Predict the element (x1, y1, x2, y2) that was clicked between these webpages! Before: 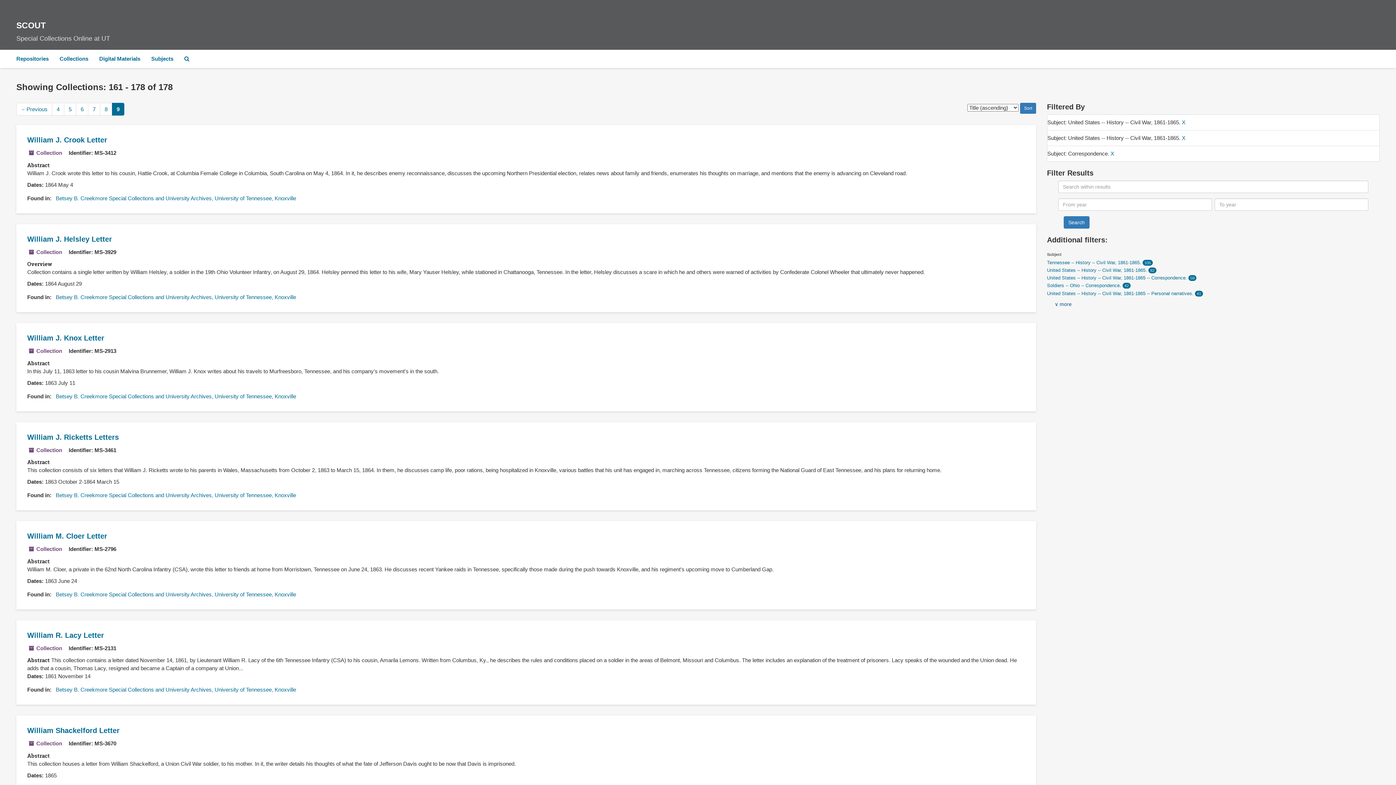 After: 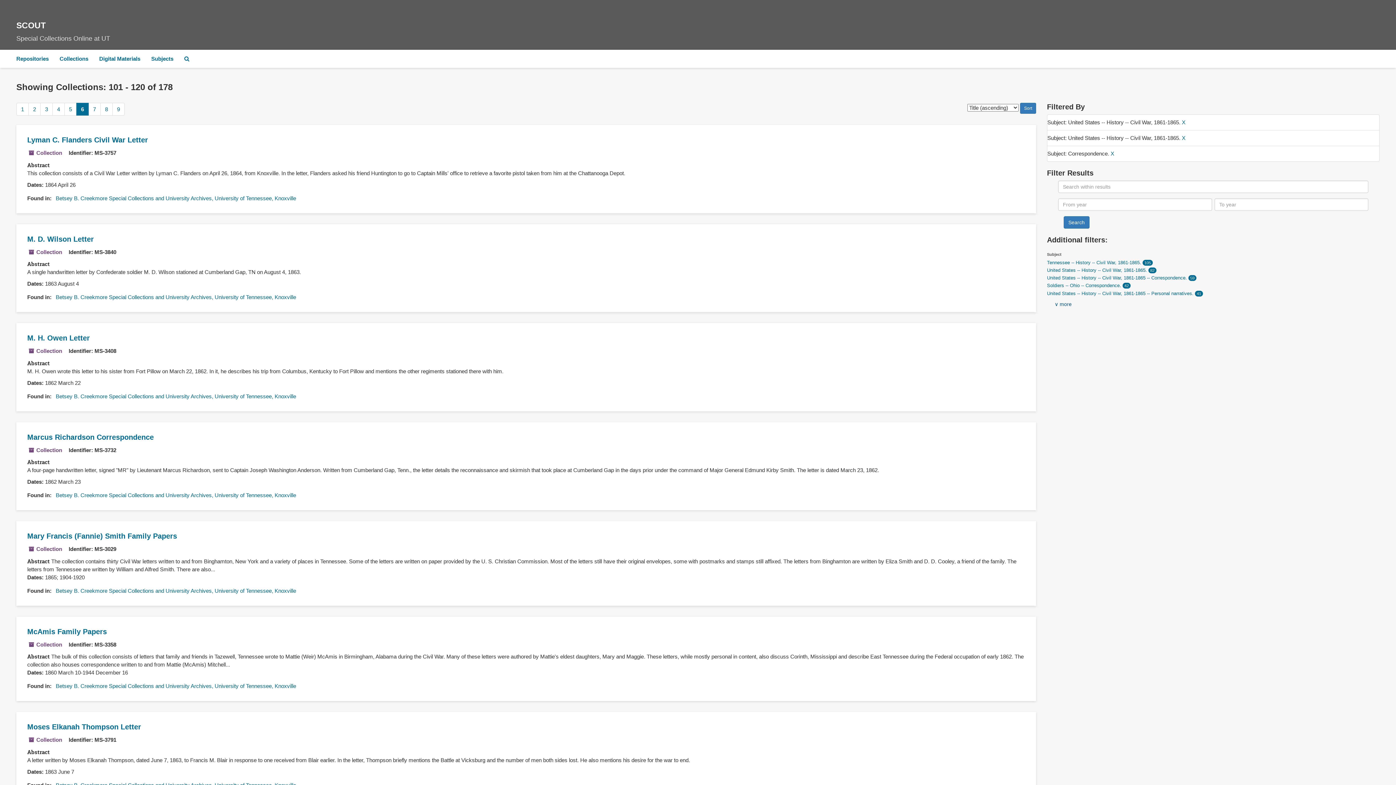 Action: label: 6 bbox: (76, 102, 88, 115)